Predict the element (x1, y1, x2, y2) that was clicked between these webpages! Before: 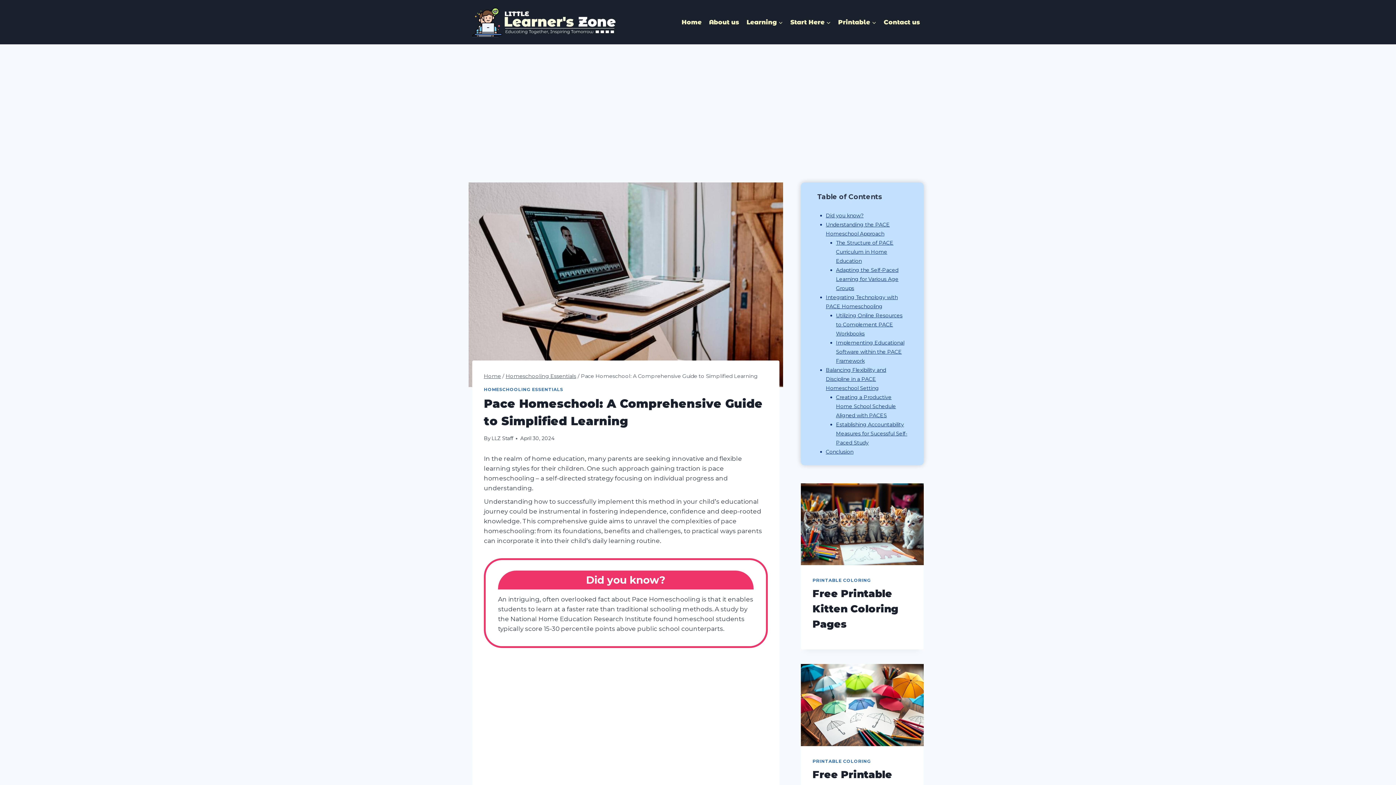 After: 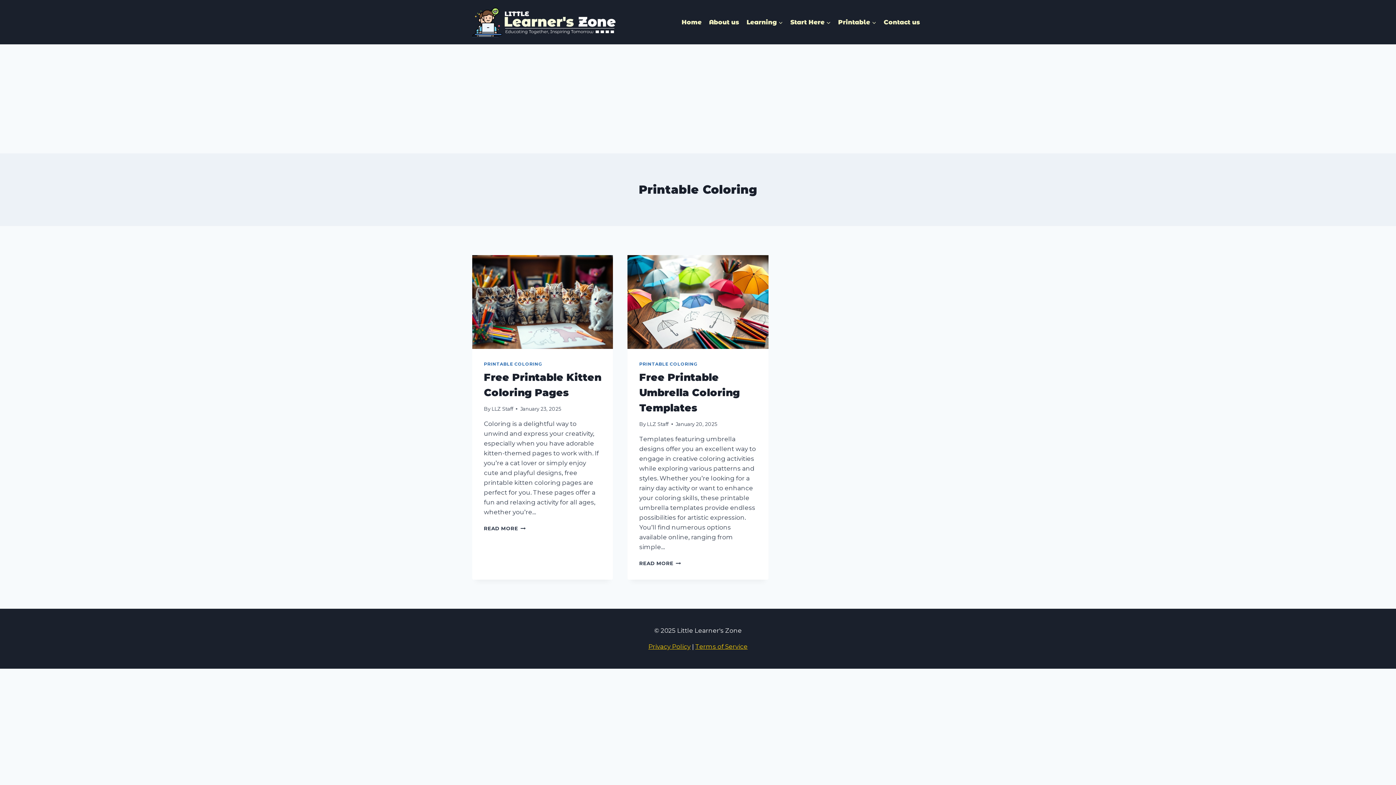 Action: bbox: (812, 758, 871, 764) label: PRINTABLE COLORING